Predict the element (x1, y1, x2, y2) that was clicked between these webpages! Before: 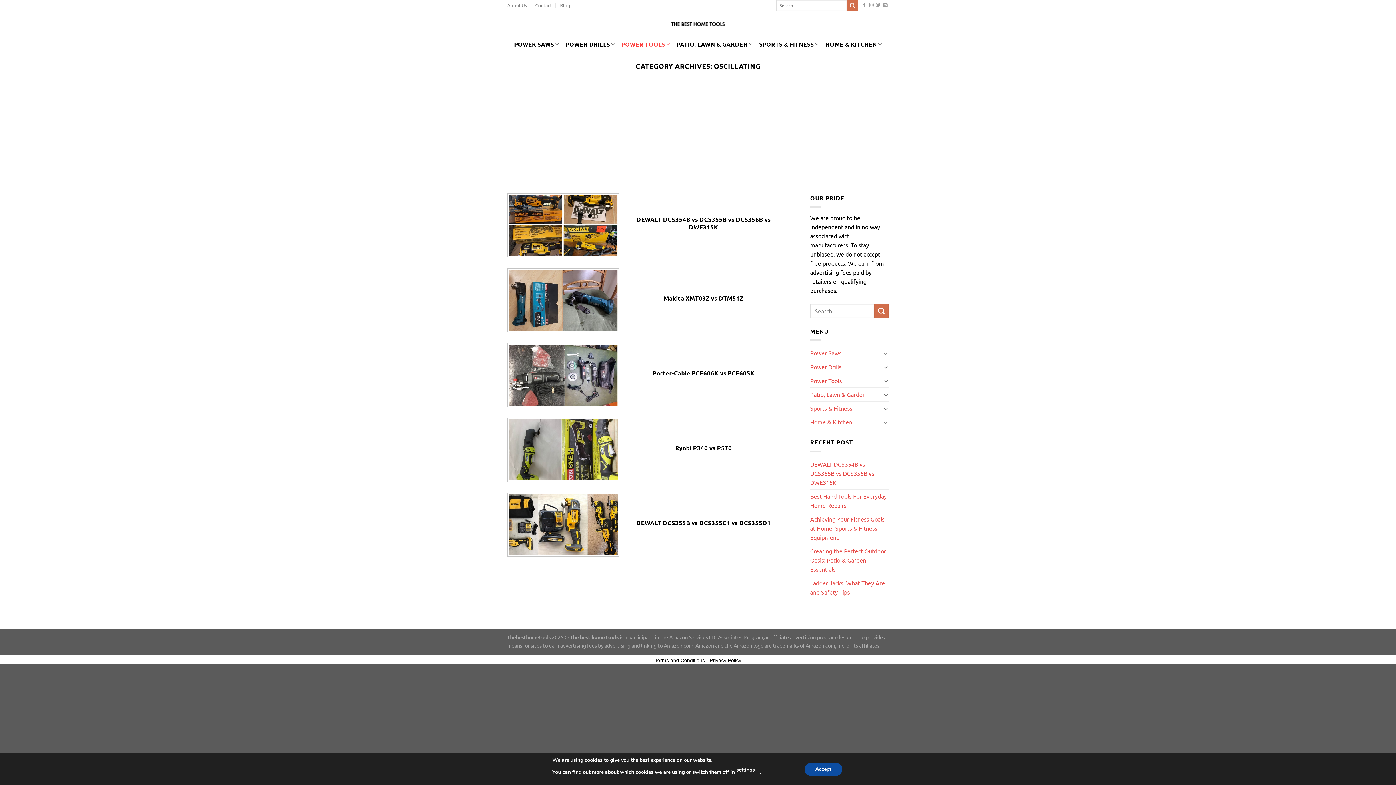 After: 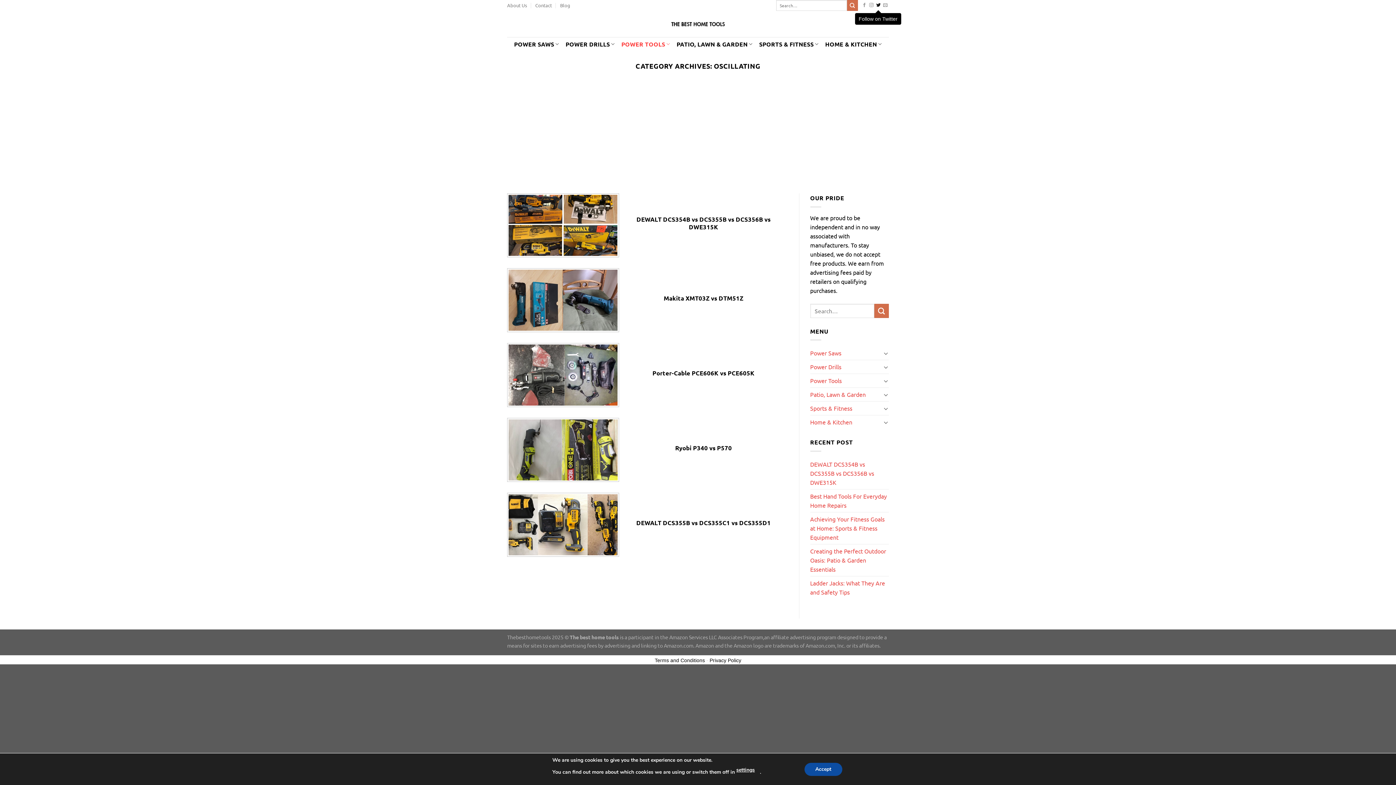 Action: label: Follow on Twitter bbox: (876, 3, 880, 8)